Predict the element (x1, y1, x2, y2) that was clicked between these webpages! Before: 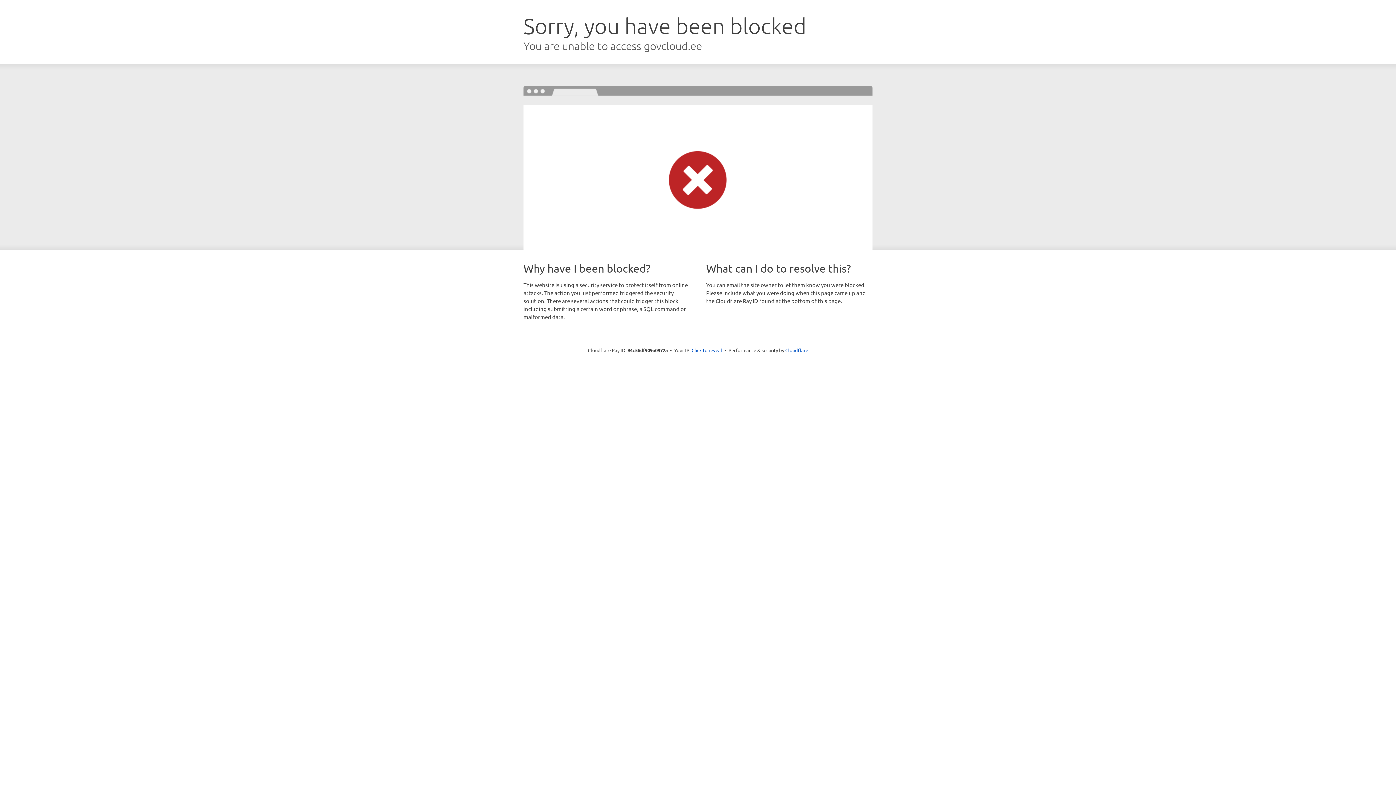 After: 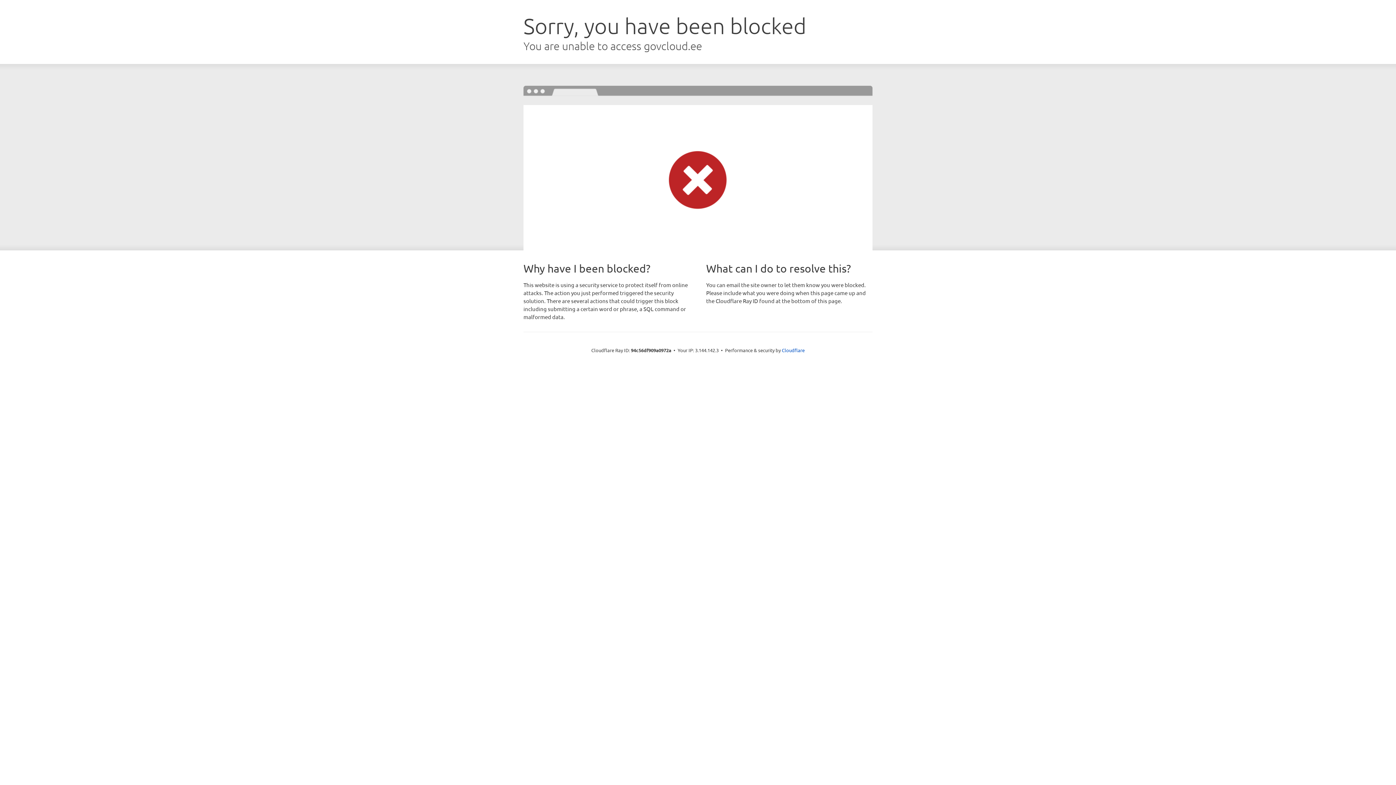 Action: label: Click to reveal bbox: (691, 346, 722, 353)